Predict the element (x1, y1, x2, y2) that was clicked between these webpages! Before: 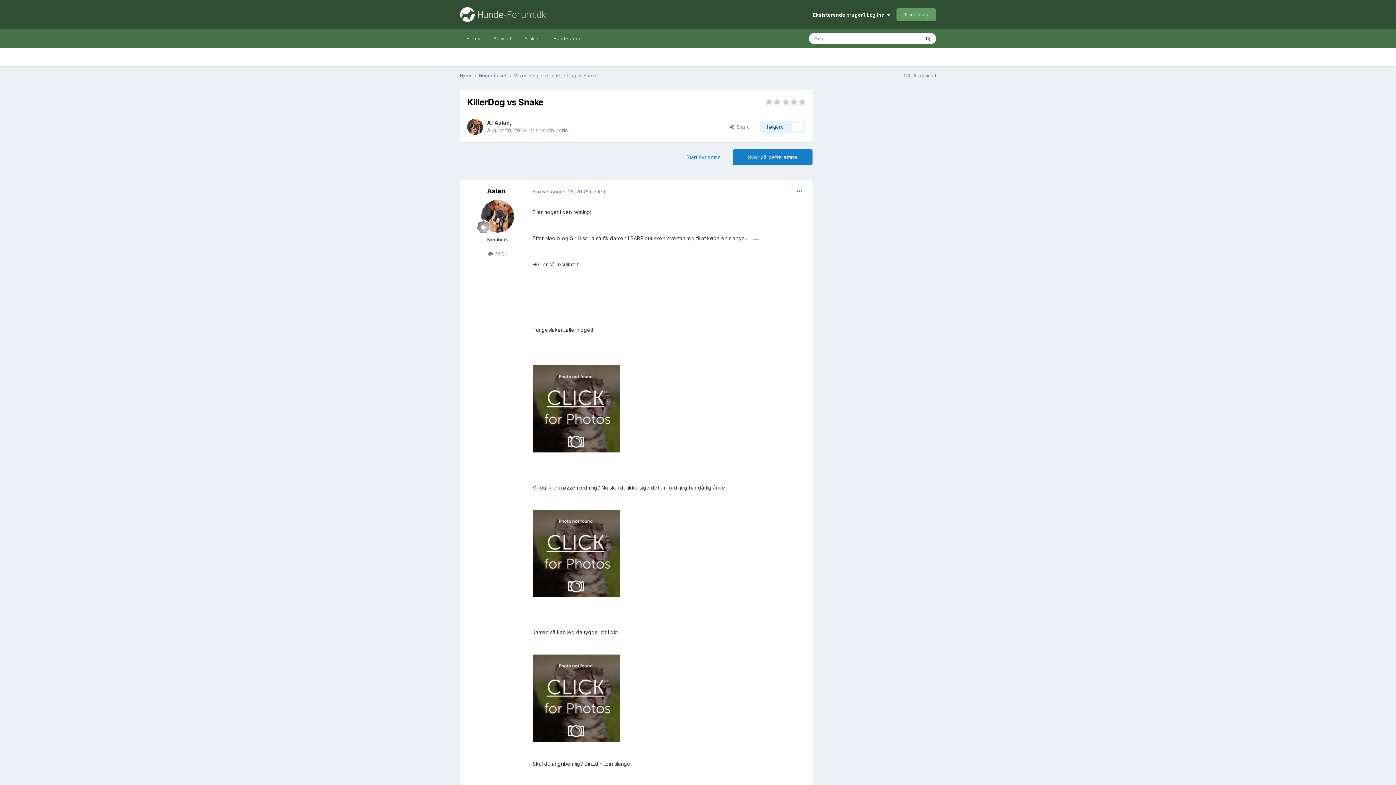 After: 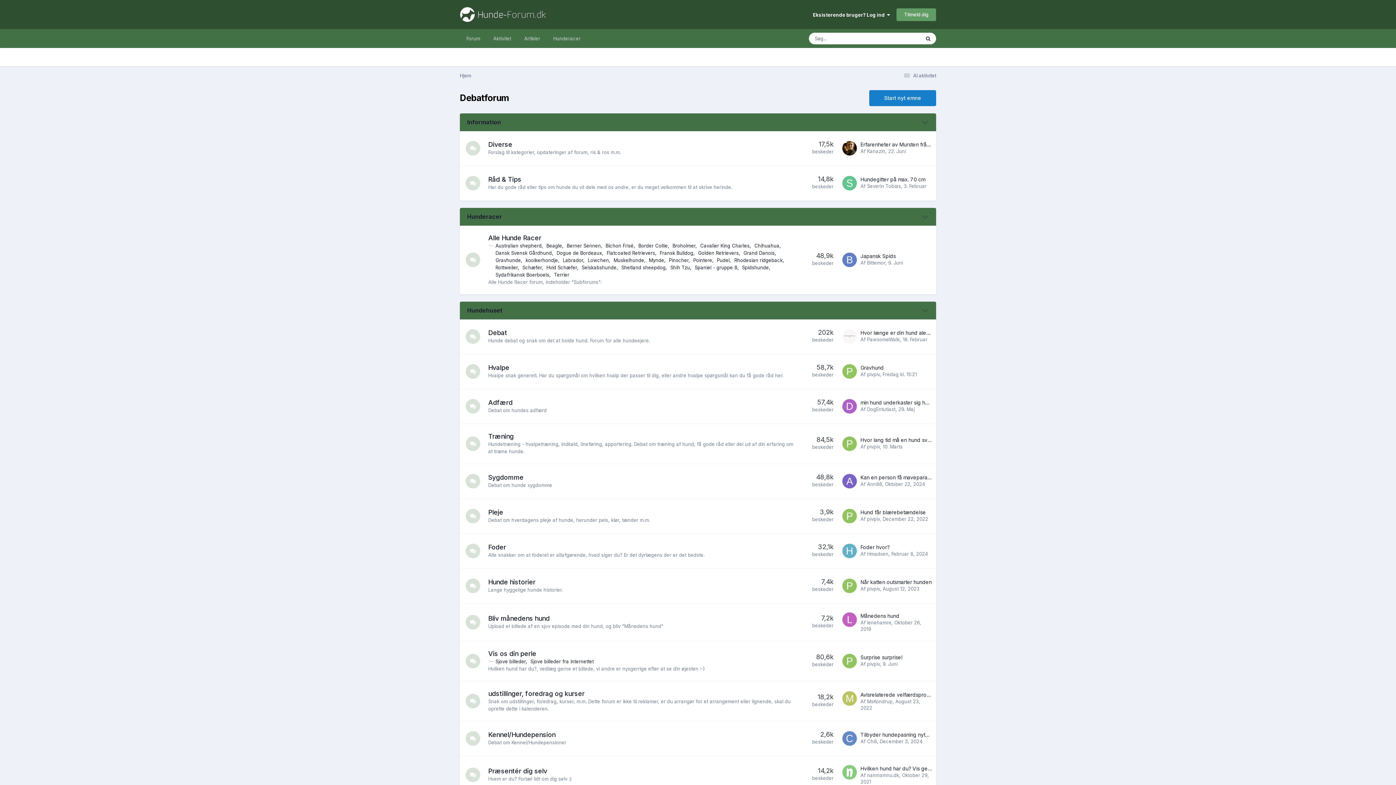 Action: label: Forum bbox: (460, 29, 486, 48)